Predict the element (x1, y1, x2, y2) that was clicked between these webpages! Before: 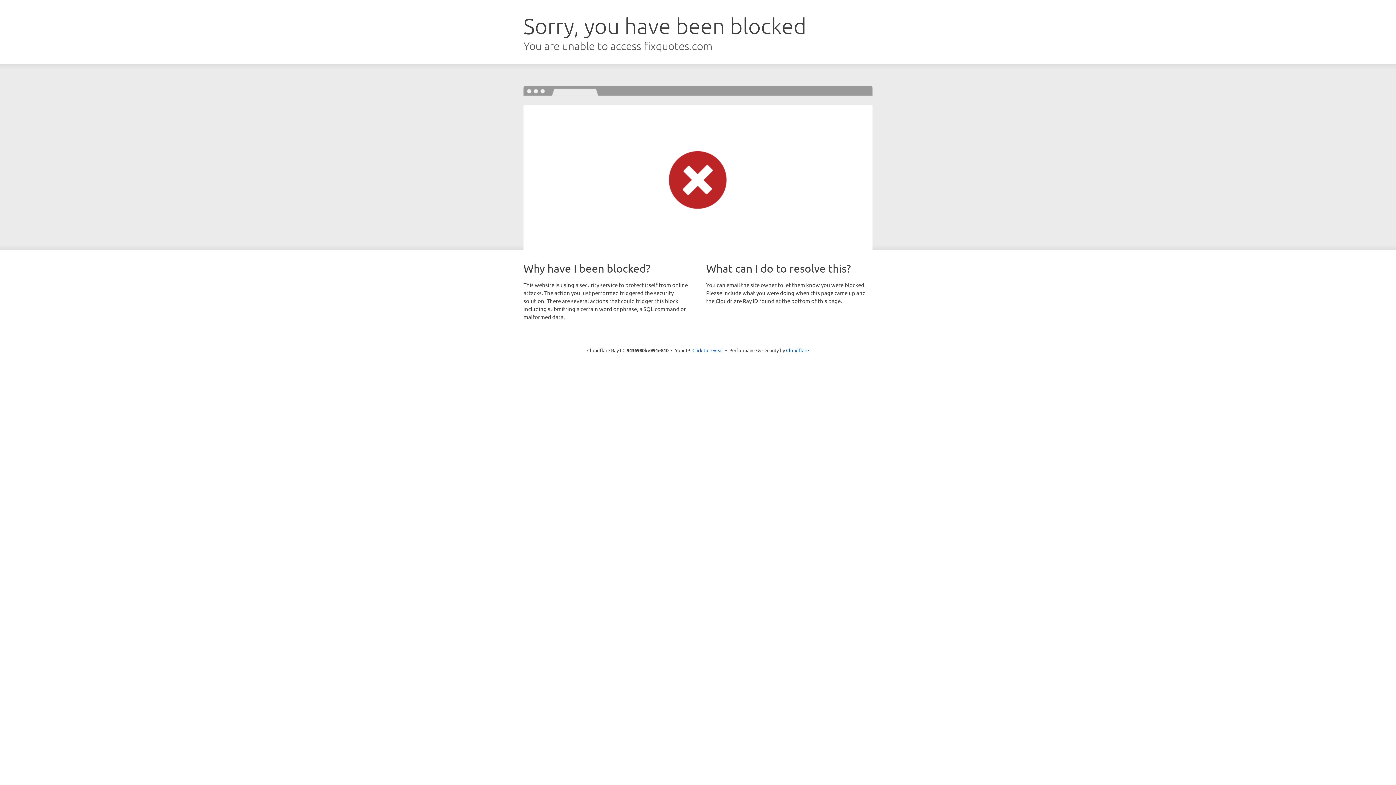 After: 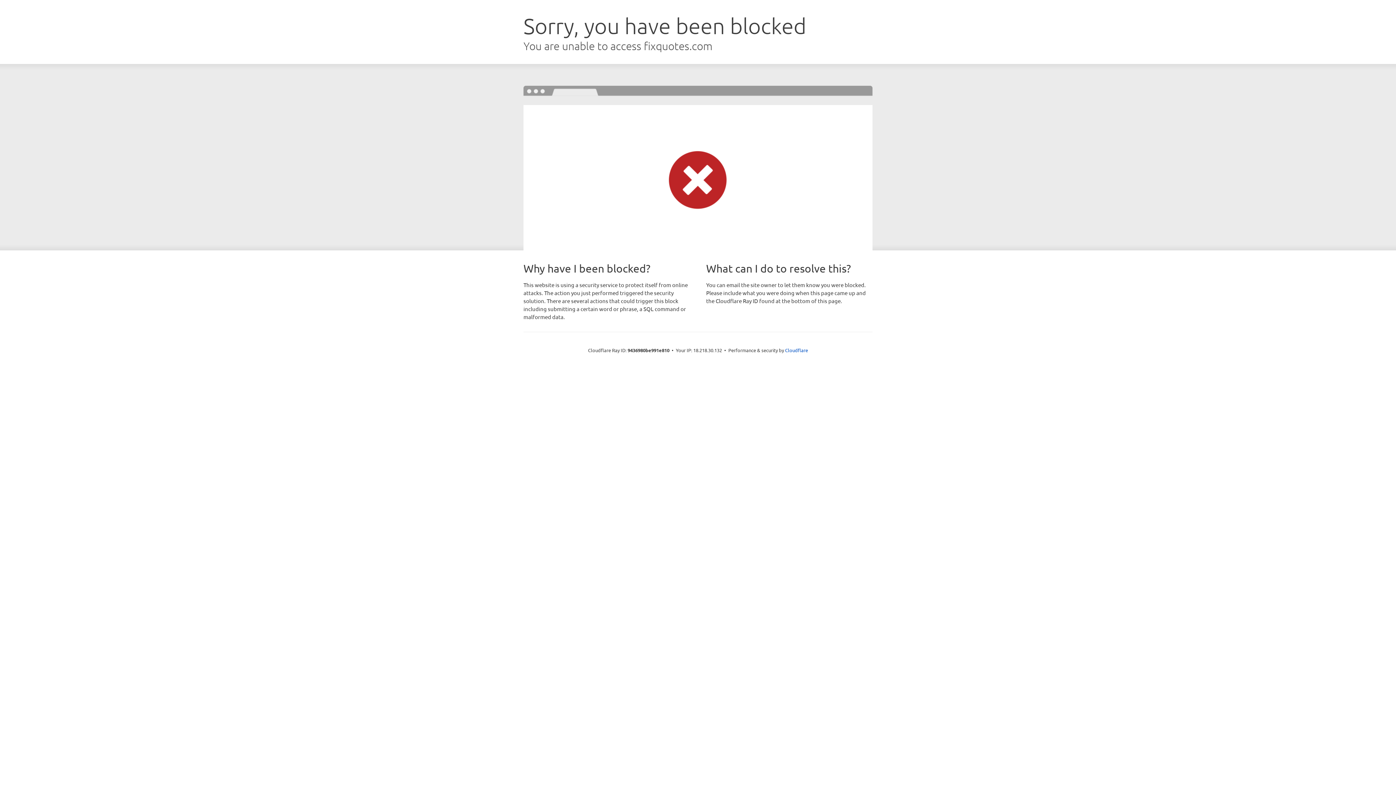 Action: label: Click to reveal bbox: (692, 346, 723, 353)